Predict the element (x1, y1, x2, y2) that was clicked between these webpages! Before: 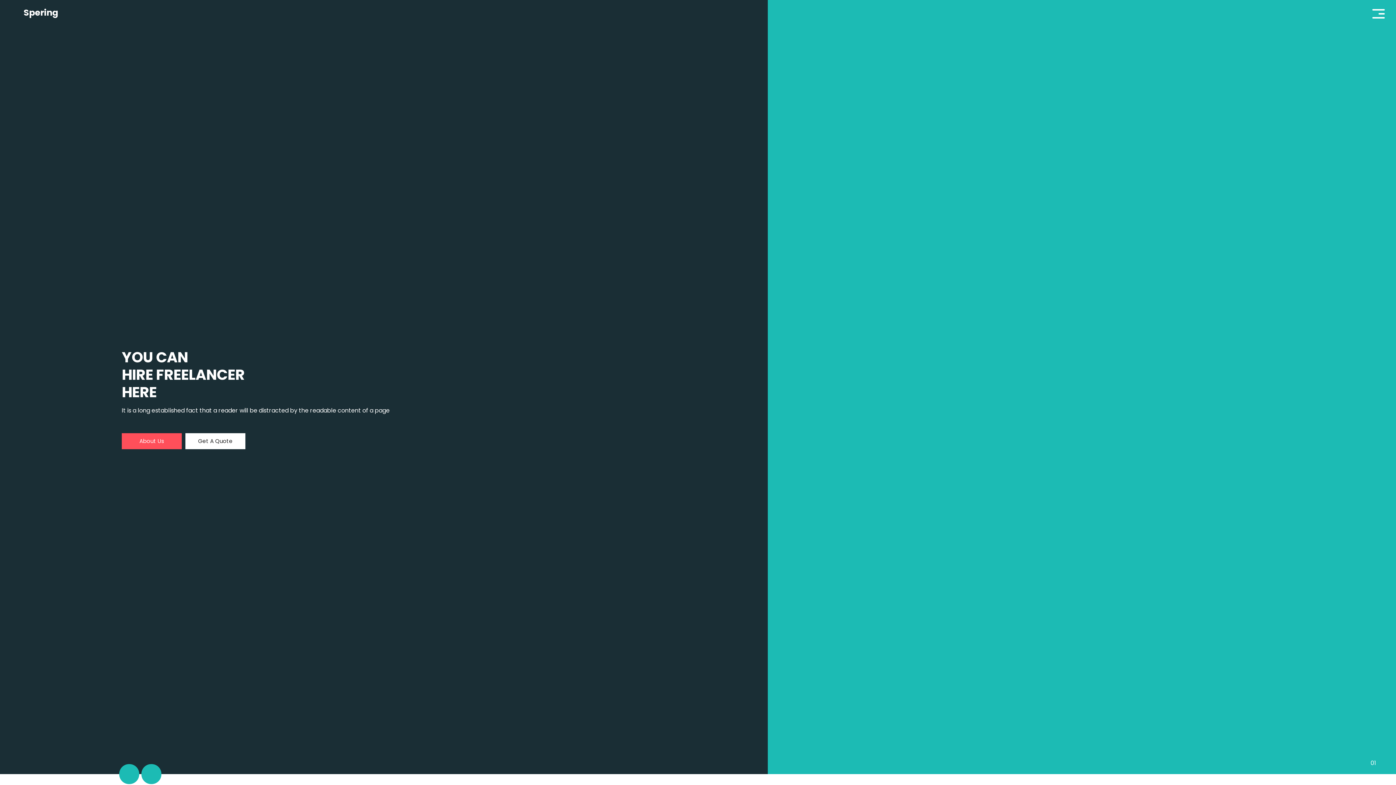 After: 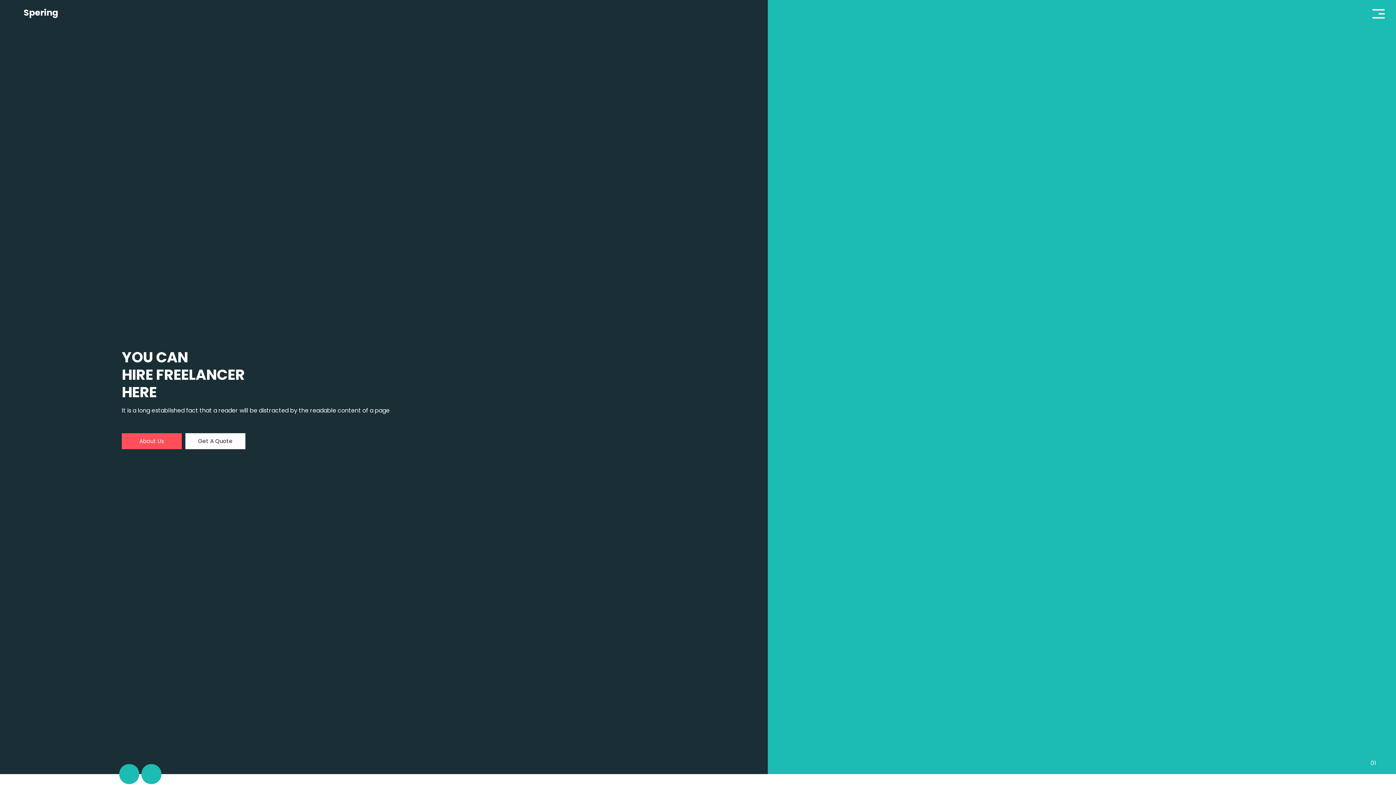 Action: bbox: (121, 433, 181, 449) label: About Us